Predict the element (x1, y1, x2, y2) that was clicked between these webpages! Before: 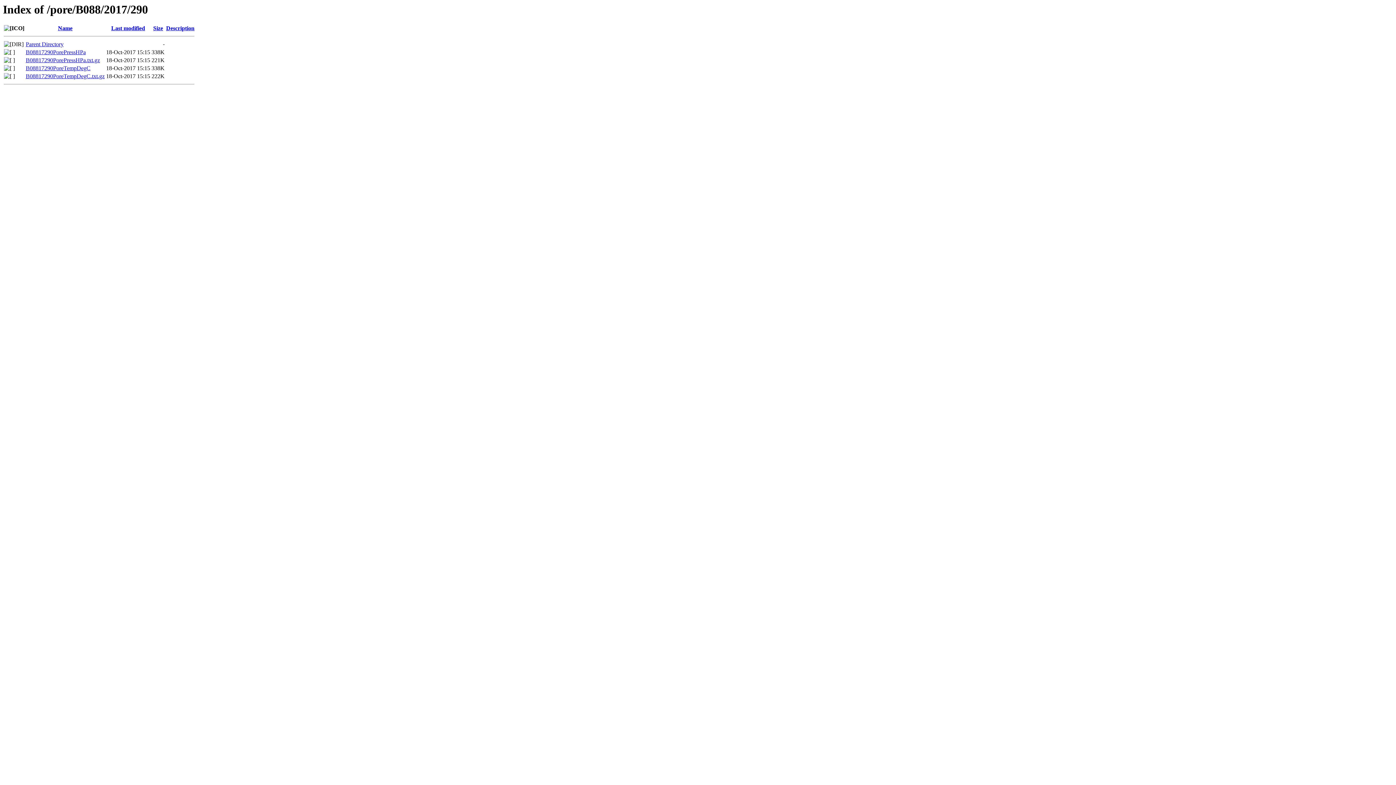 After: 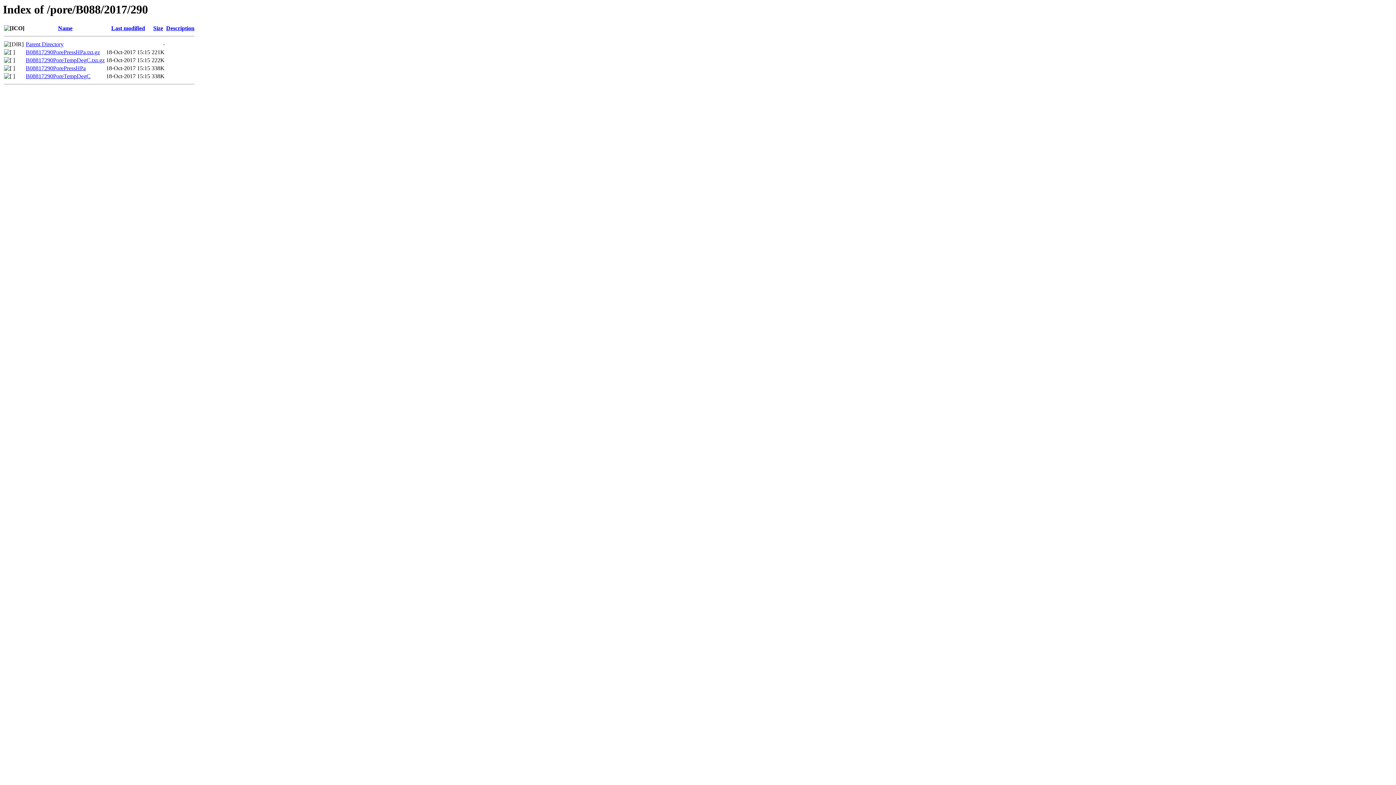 Action: bbox: (153, 25, 163, 31) label: Size